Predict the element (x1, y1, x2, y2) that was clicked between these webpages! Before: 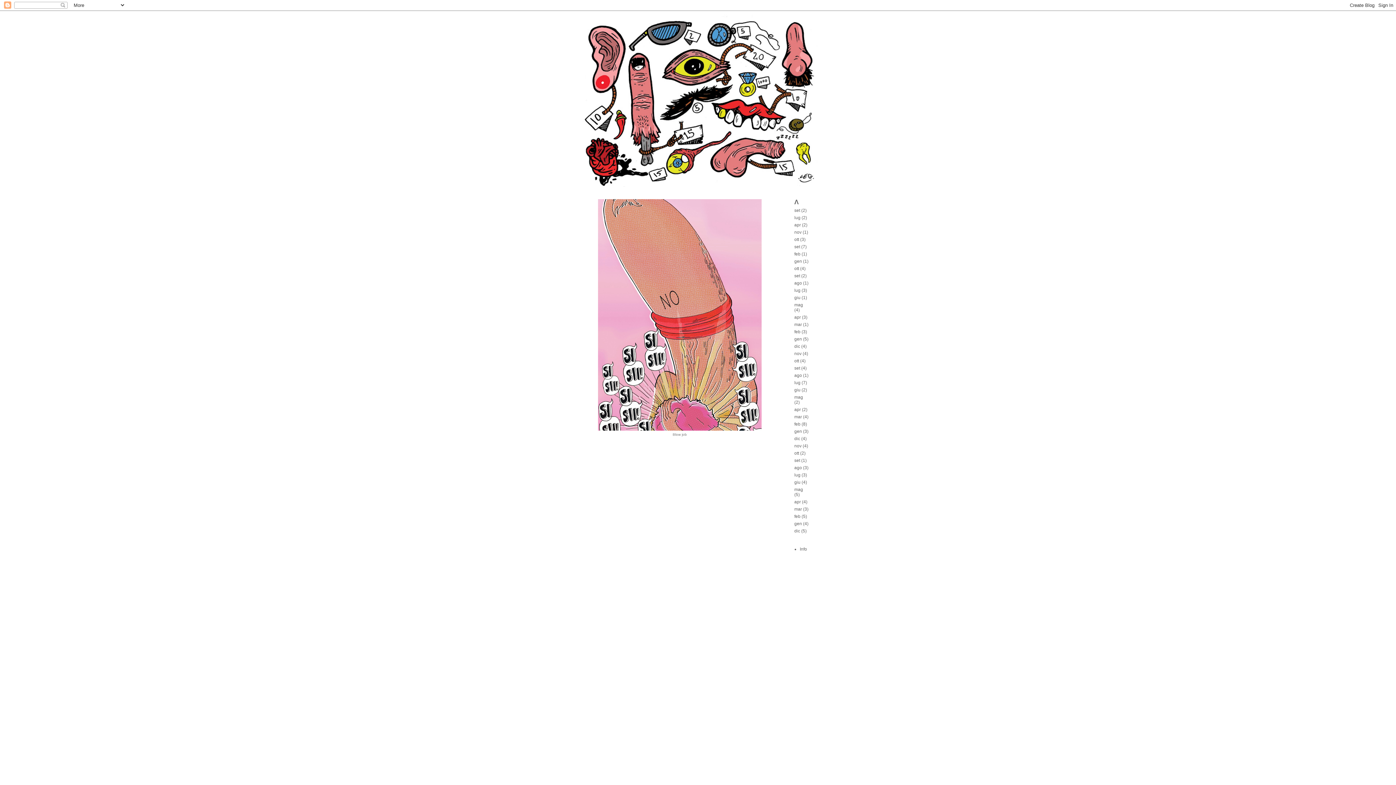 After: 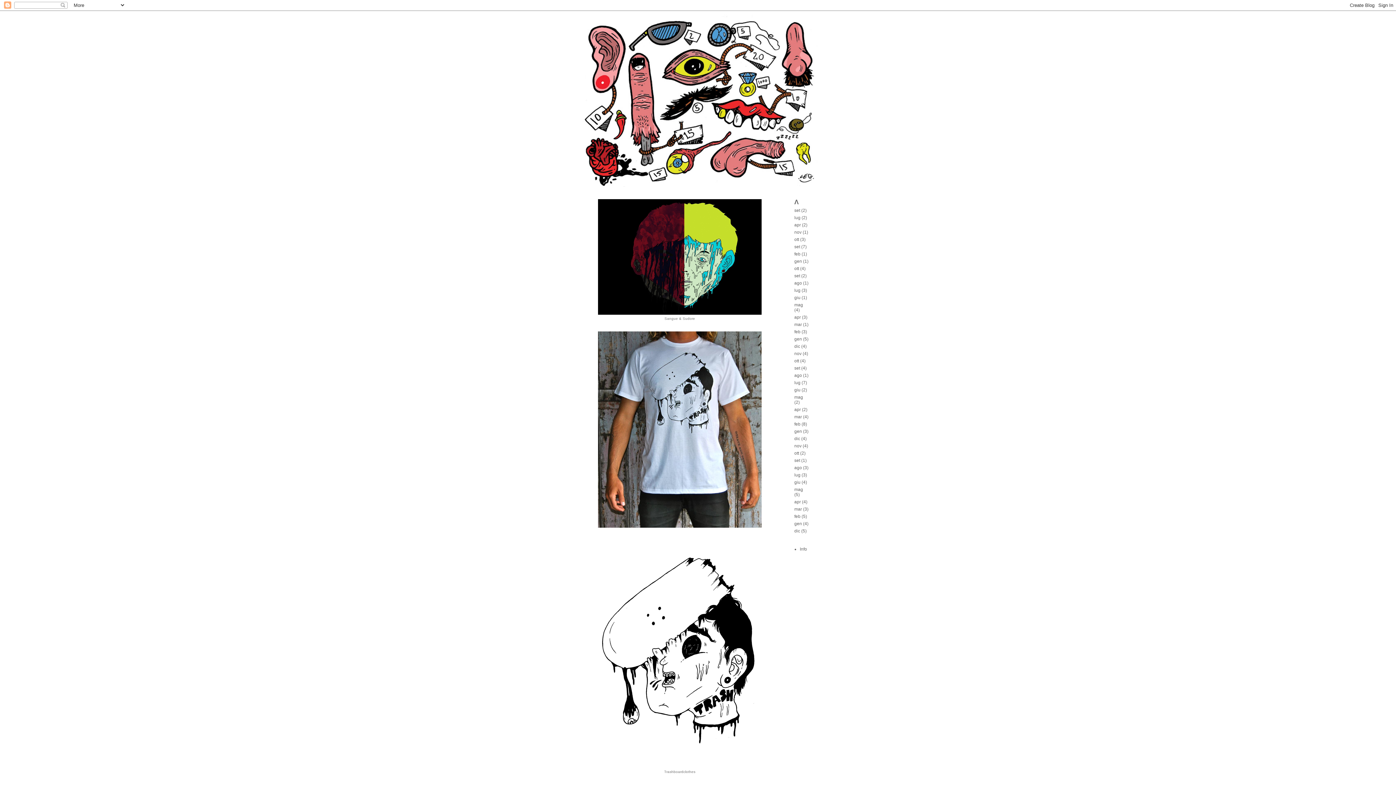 Action: label: giu bbox: (794, 387, 800, 392)